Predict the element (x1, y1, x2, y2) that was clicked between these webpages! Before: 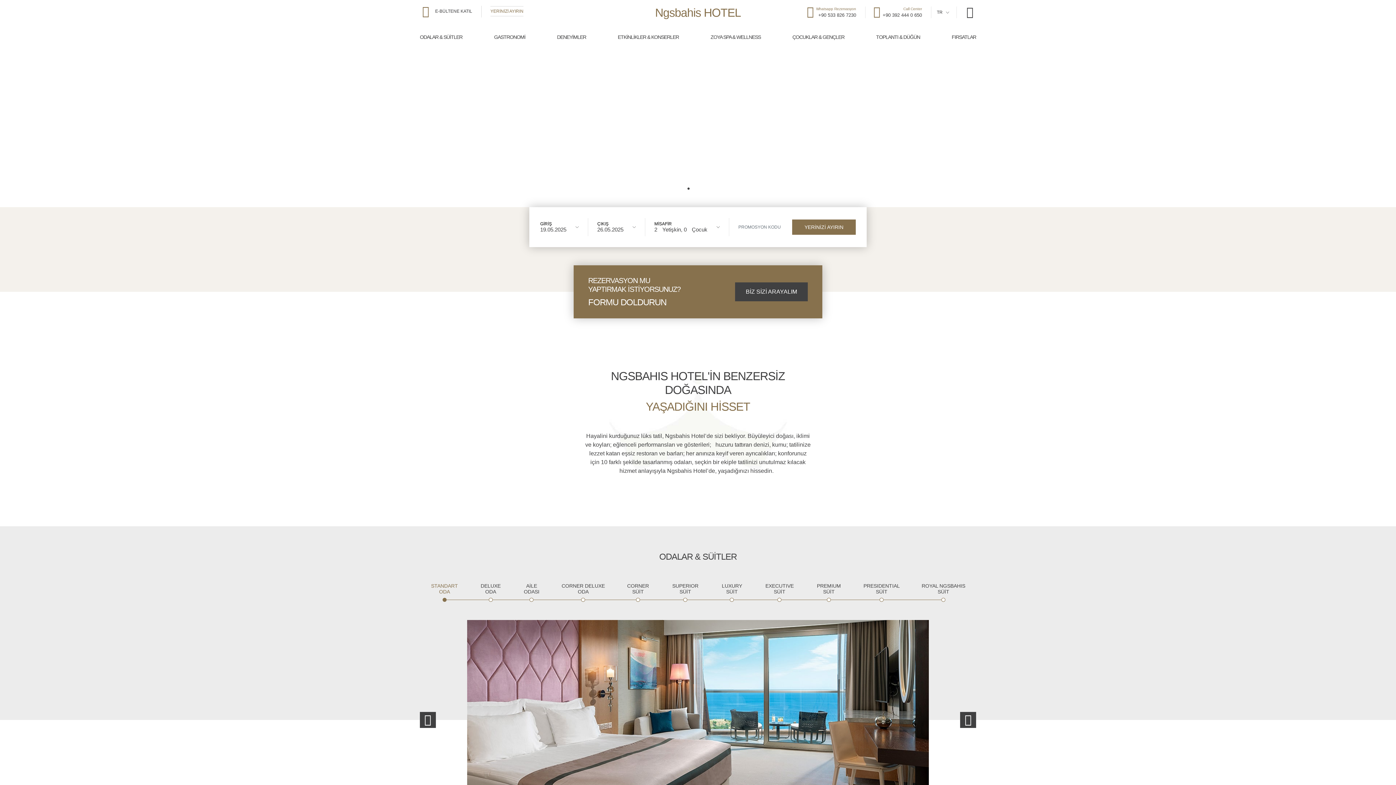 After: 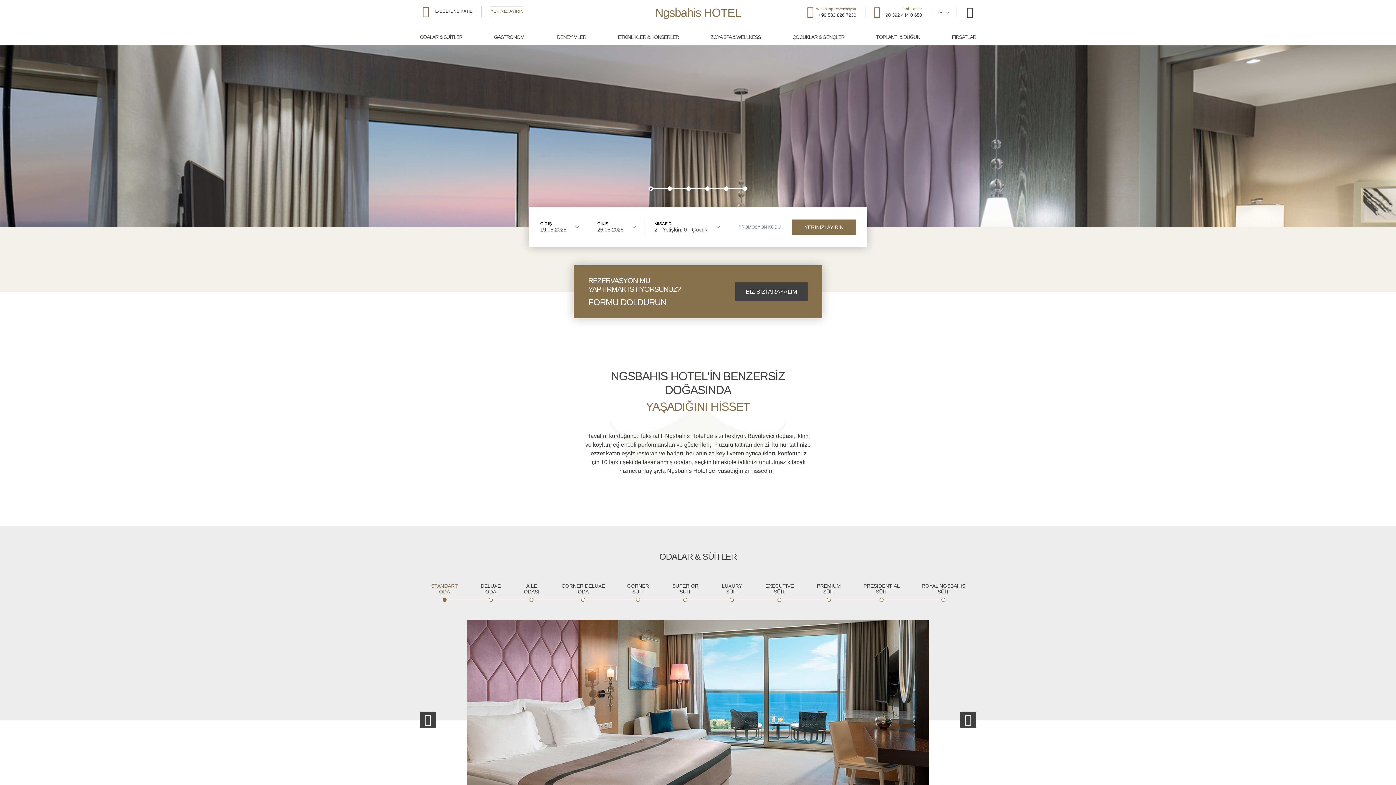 Action: bbox: (648, 186, 653, 190)